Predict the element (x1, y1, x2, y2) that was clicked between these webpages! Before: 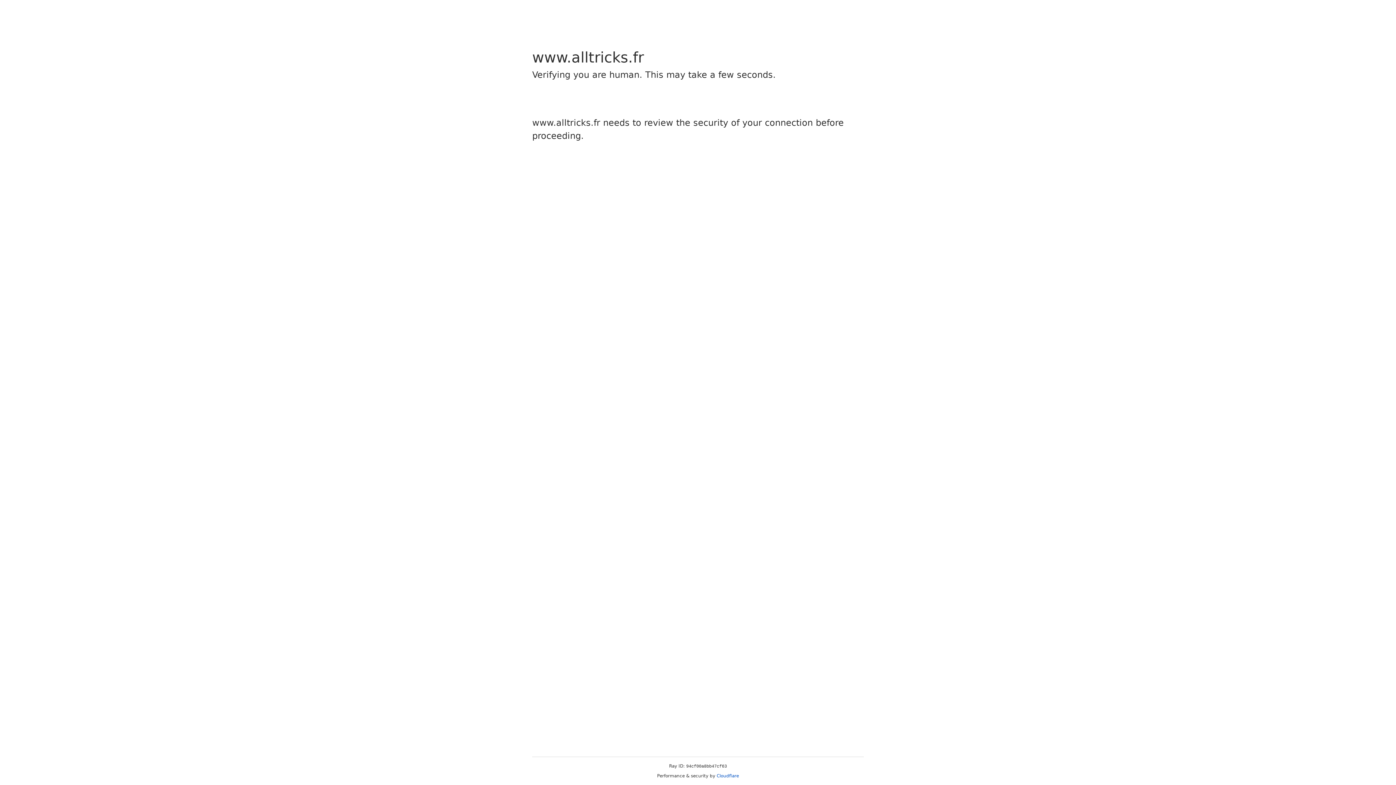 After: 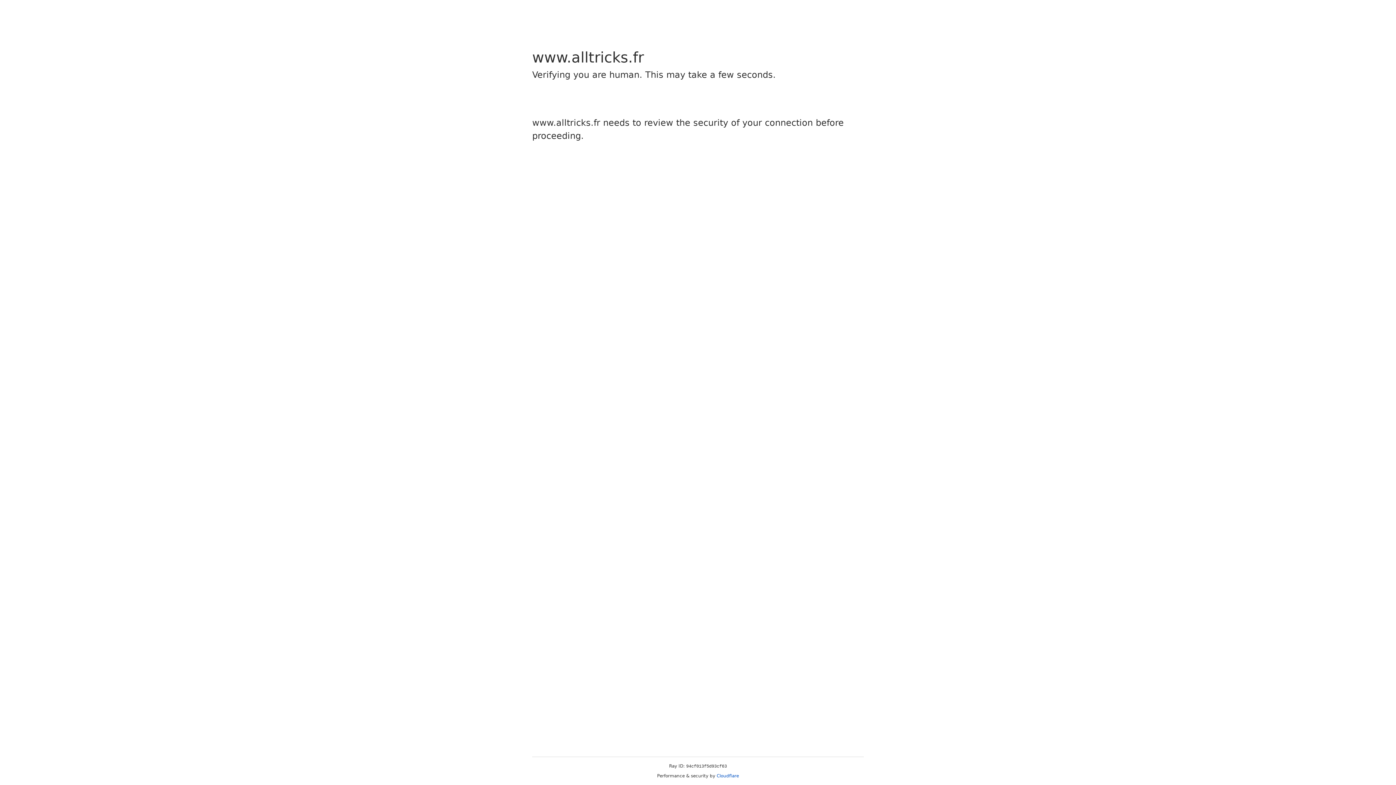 Action: bbox: (716, 773, 739, 778) label: Cloudflare